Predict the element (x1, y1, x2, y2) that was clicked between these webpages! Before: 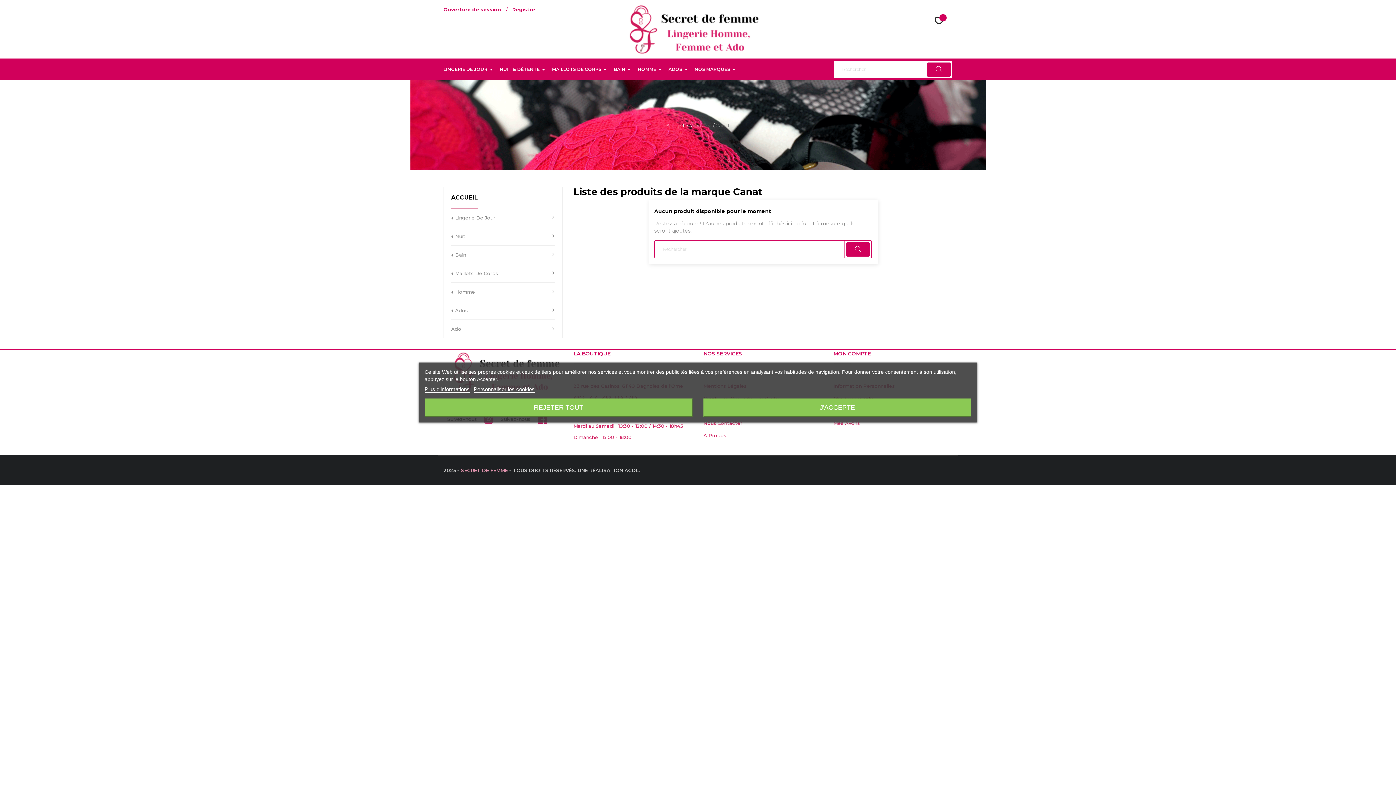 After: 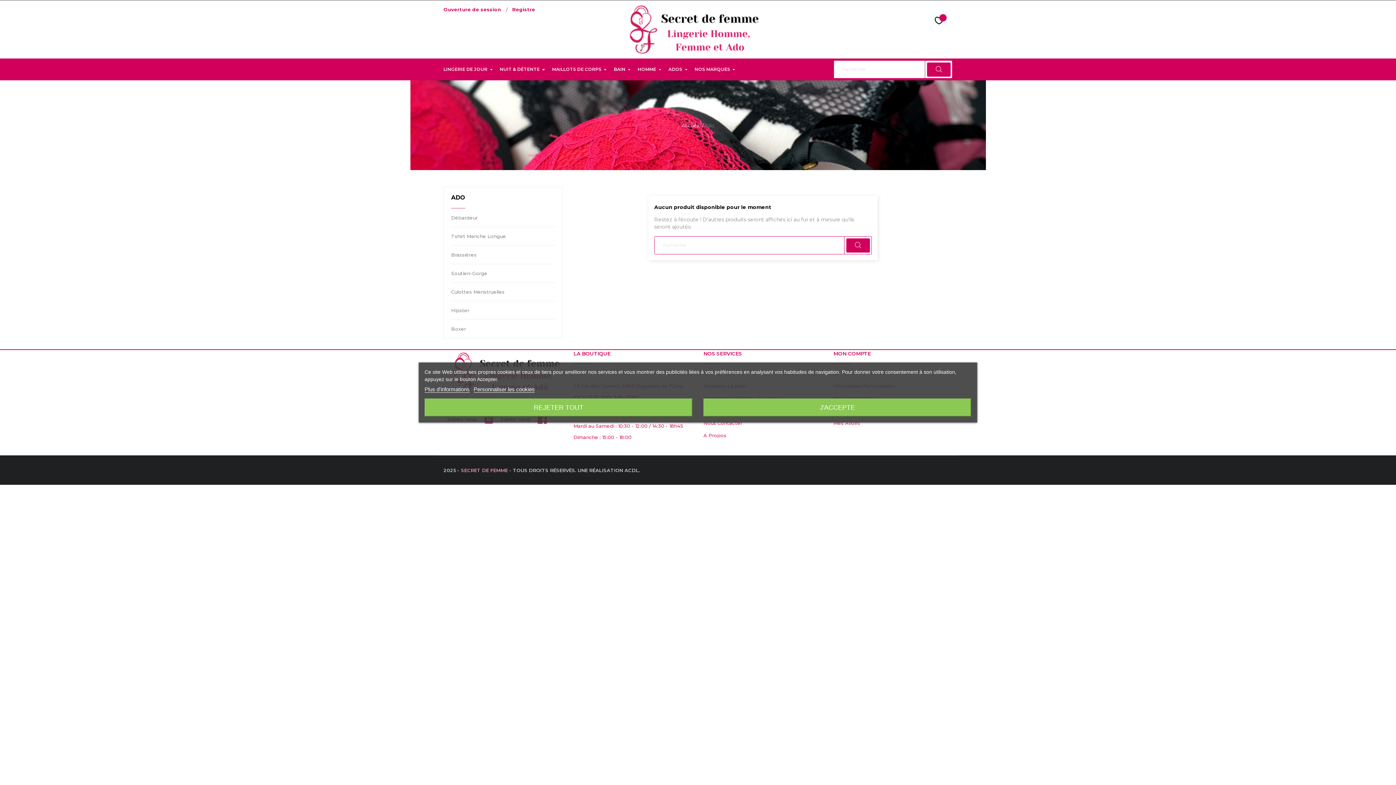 Action: bbox: (451, 320, 555, 338) label: Ado